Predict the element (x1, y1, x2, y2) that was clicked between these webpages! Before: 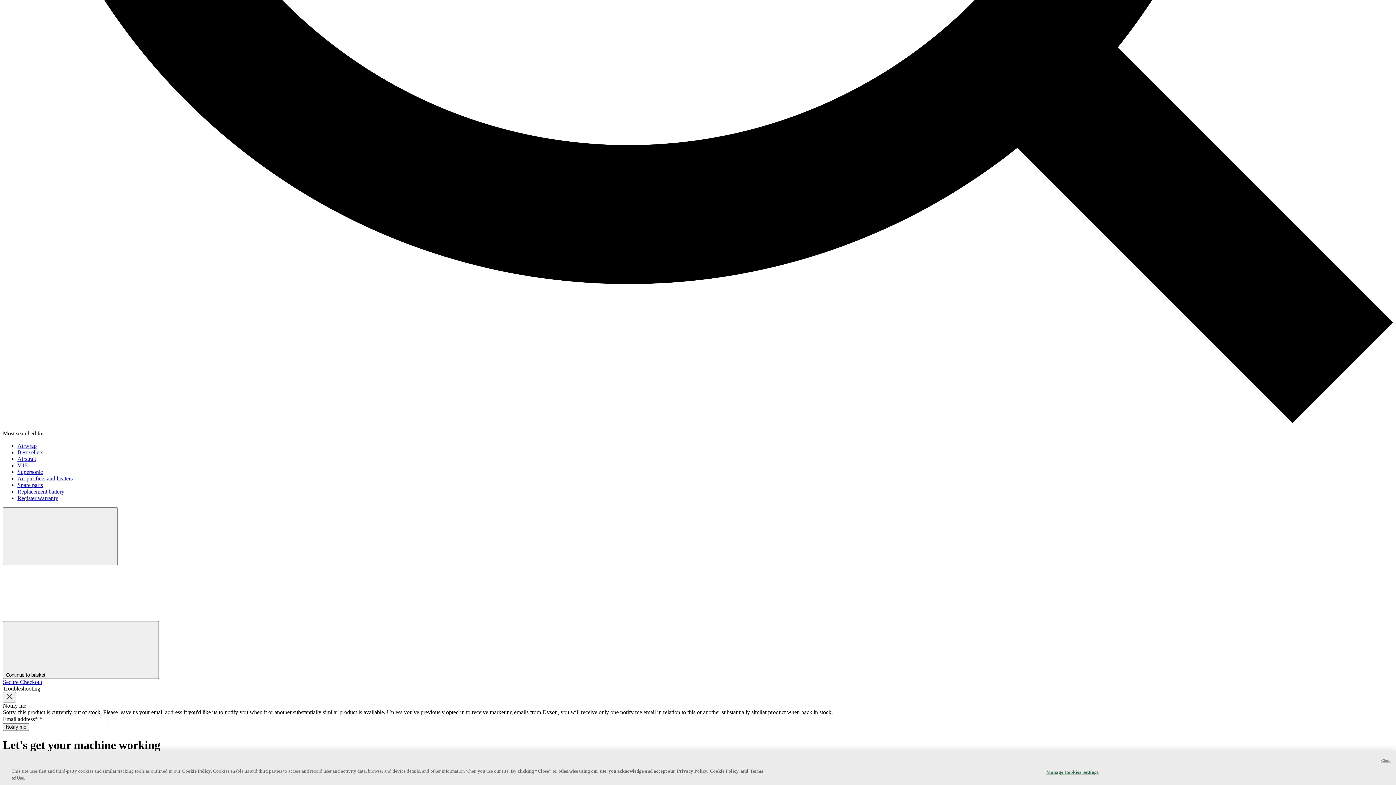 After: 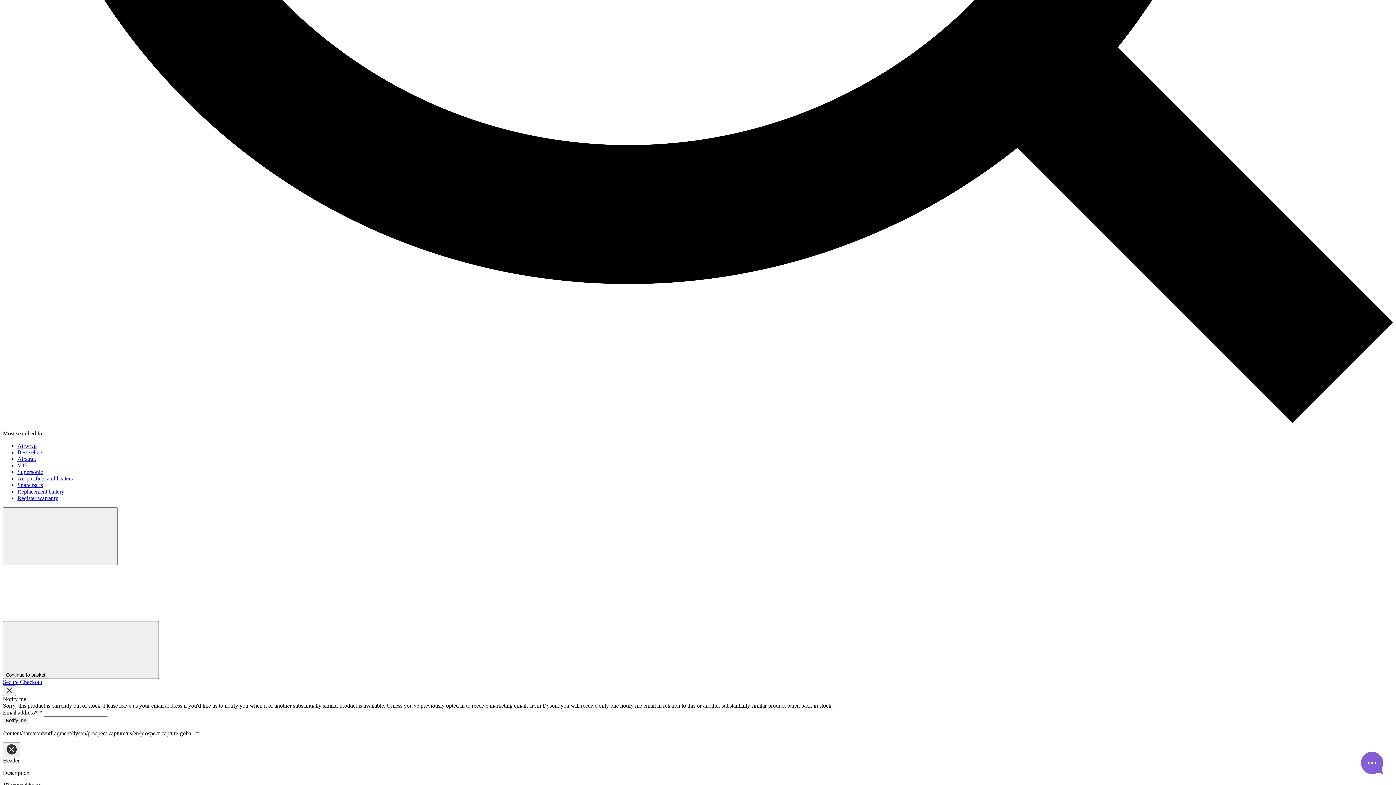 Action: label: Supersonic bbox: (17, 469, 42, 475)